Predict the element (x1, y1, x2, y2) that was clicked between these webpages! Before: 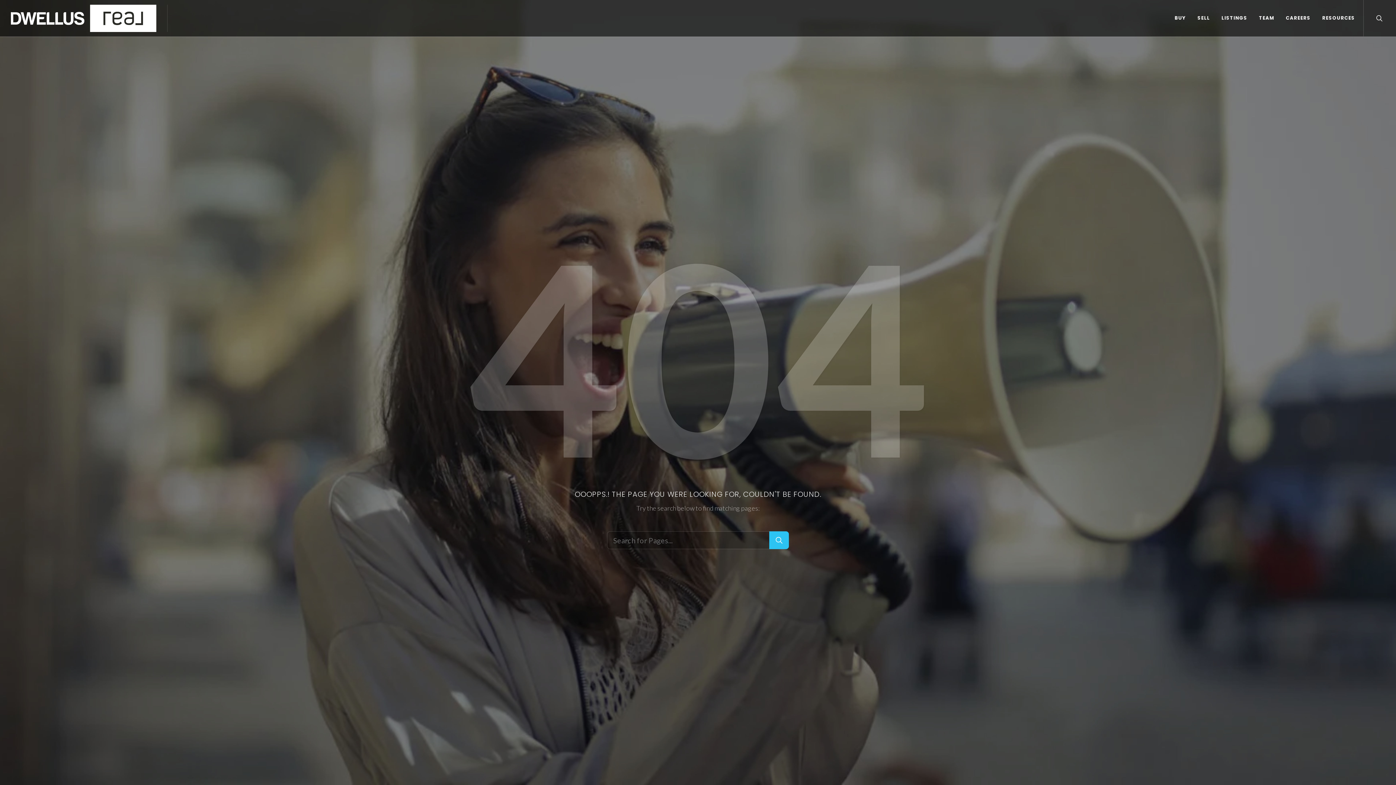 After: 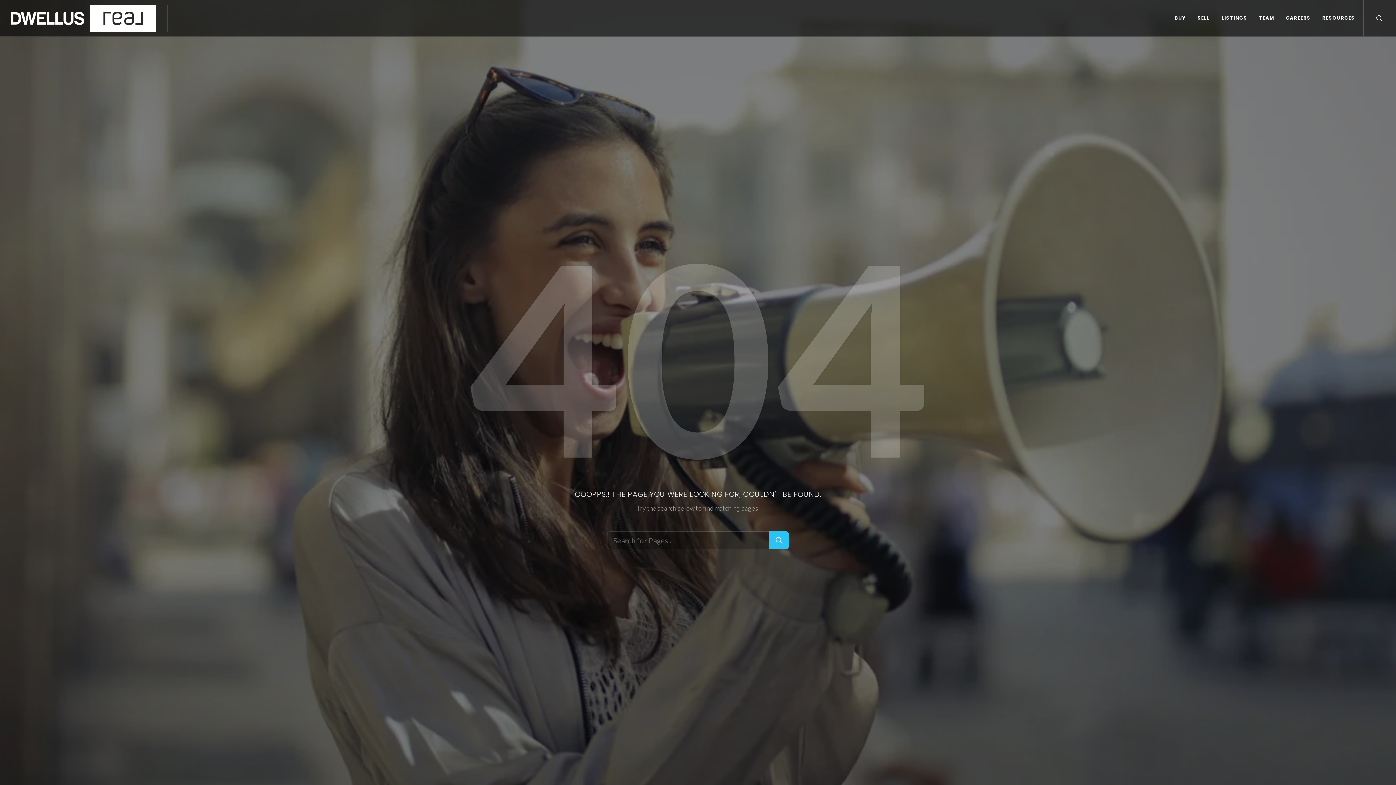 Action: bbox: (769, 531, 789, 549)